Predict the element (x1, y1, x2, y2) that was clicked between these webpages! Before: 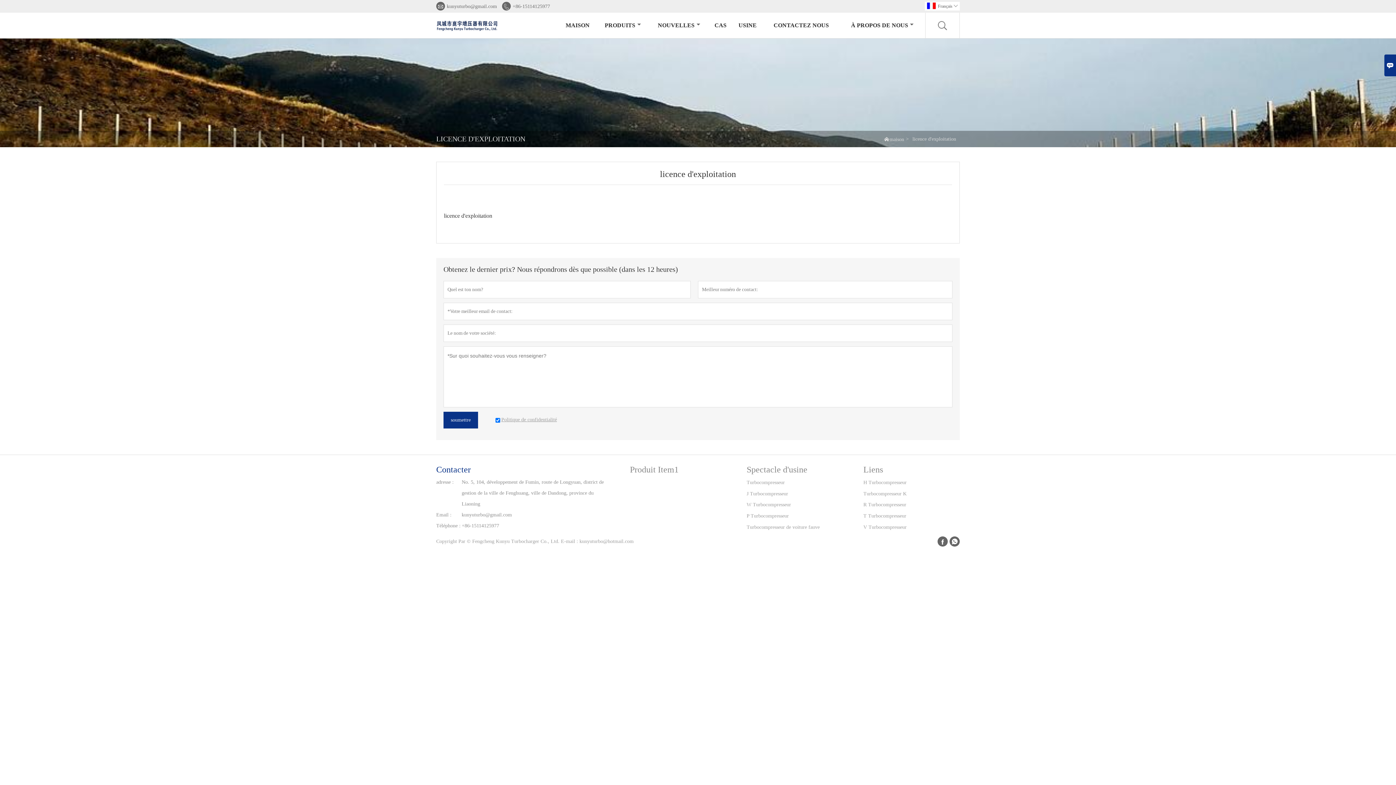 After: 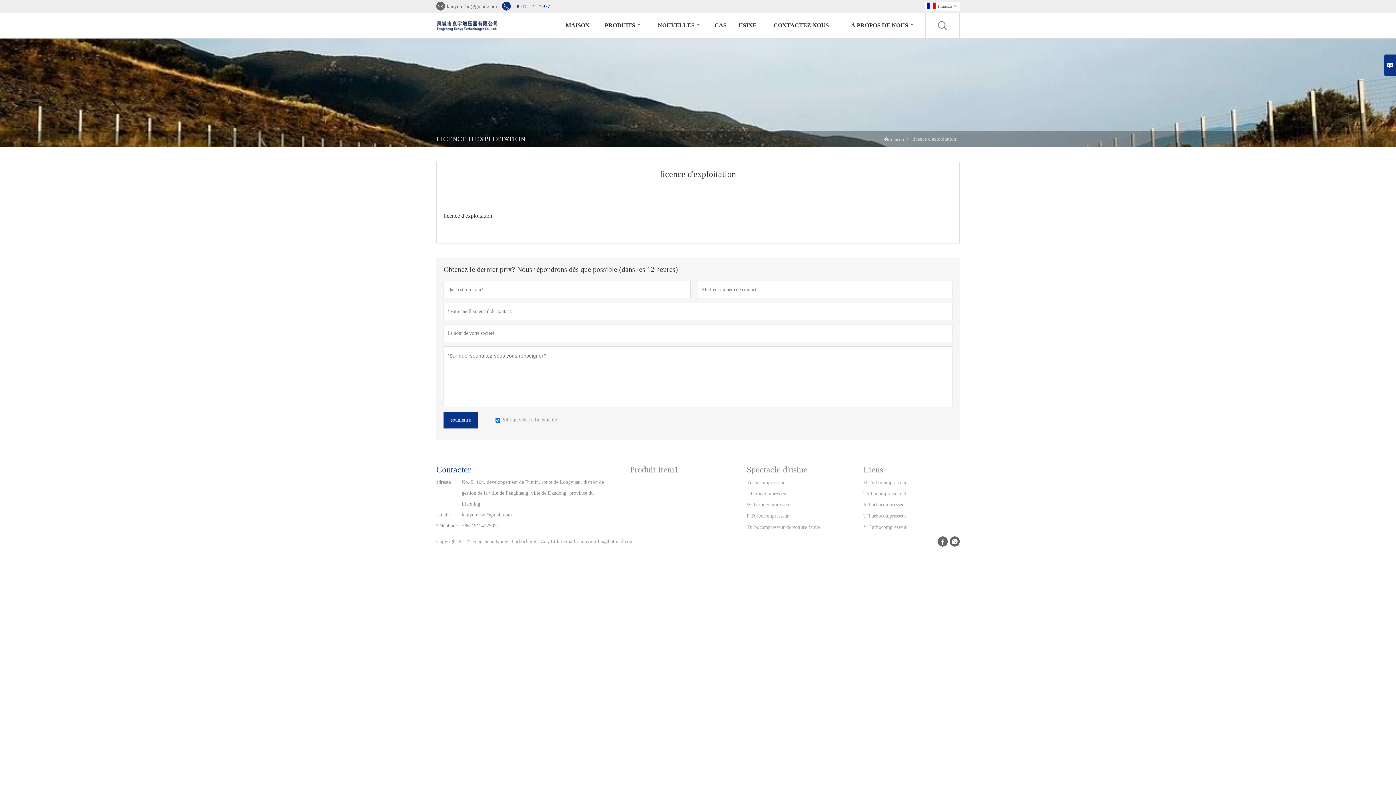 Action: bbox: (512, 1, 550, 10) label: +86-15114125977